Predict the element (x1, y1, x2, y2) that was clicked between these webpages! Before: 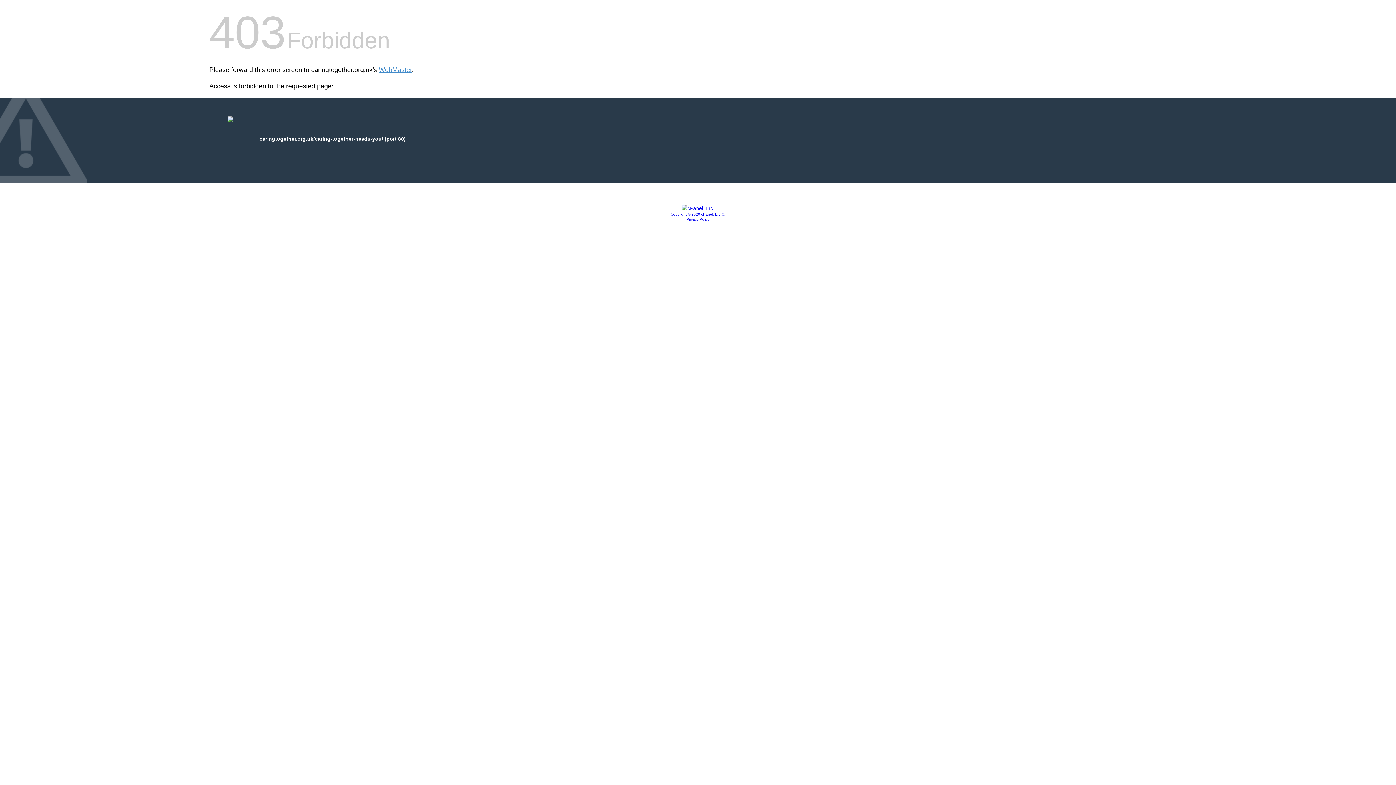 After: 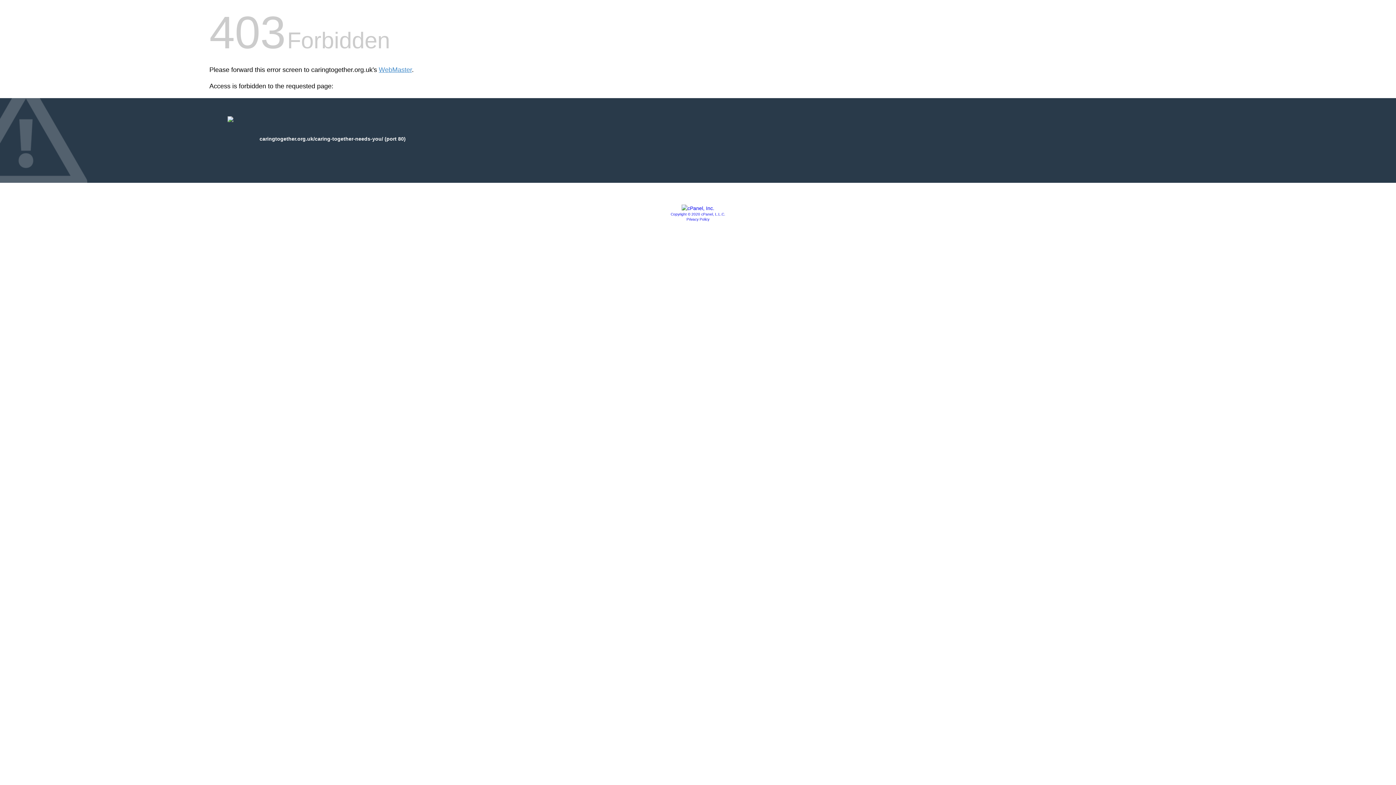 Action: bbox: (681, 205, 714, 211)